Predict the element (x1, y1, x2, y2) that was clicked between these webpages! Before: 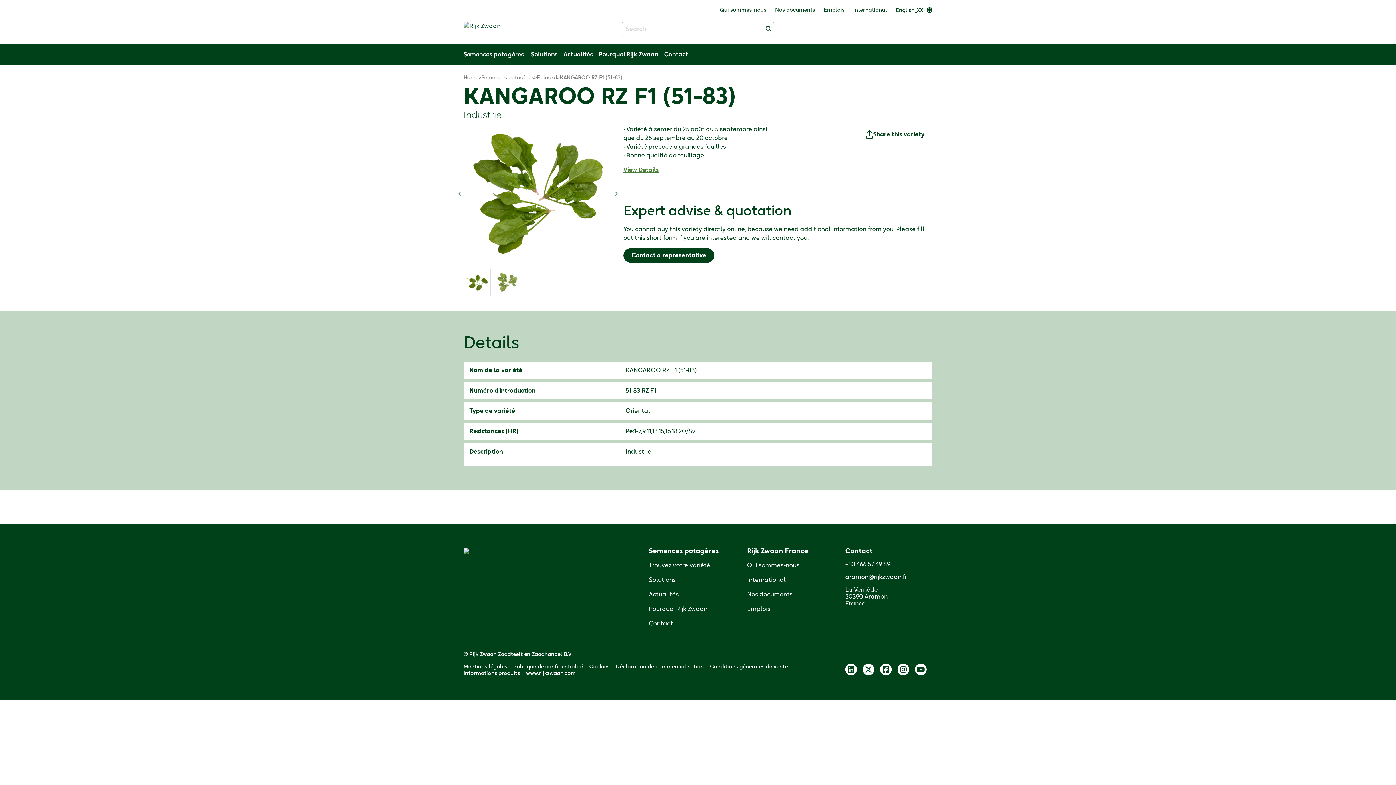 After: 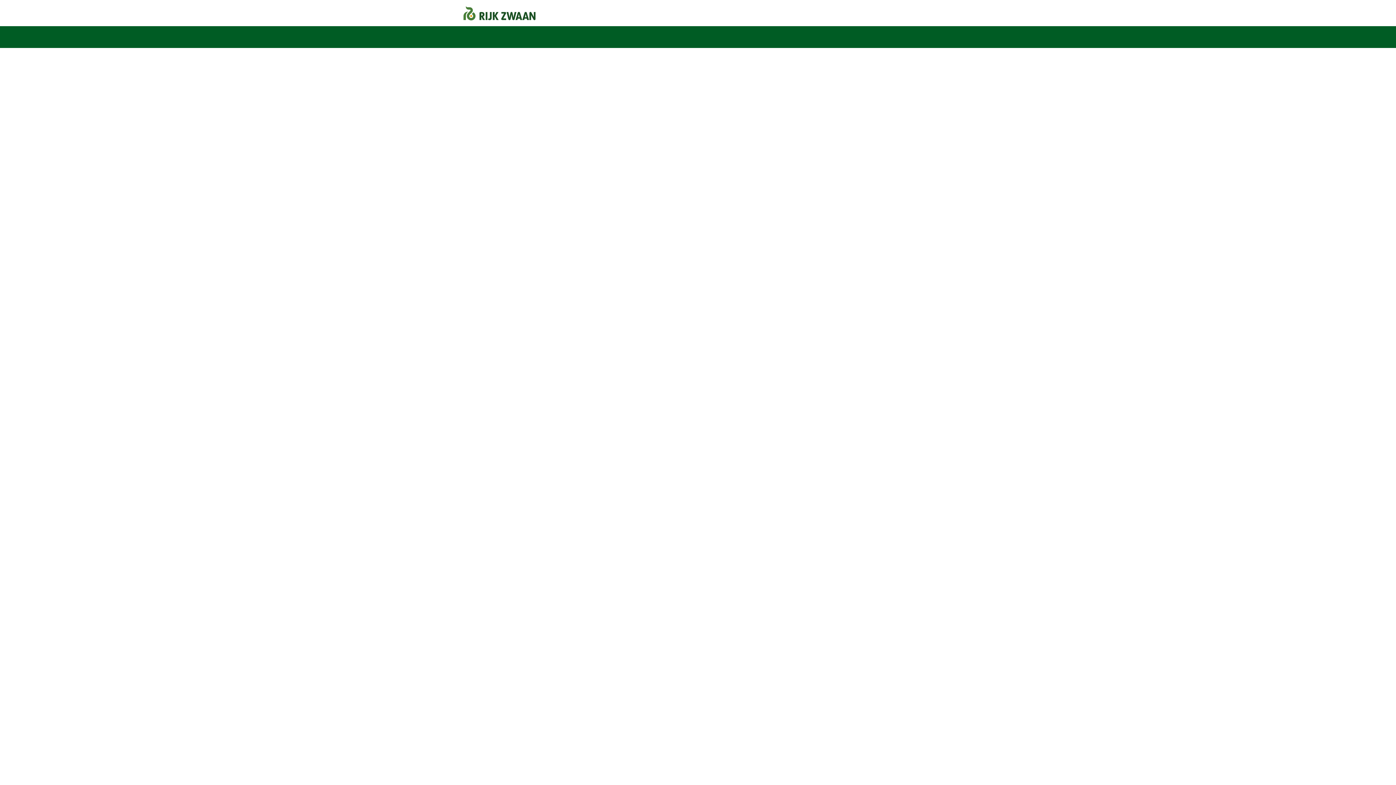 Action: label: Qui sommes-nous bbox: (747, 562, 799, 568)